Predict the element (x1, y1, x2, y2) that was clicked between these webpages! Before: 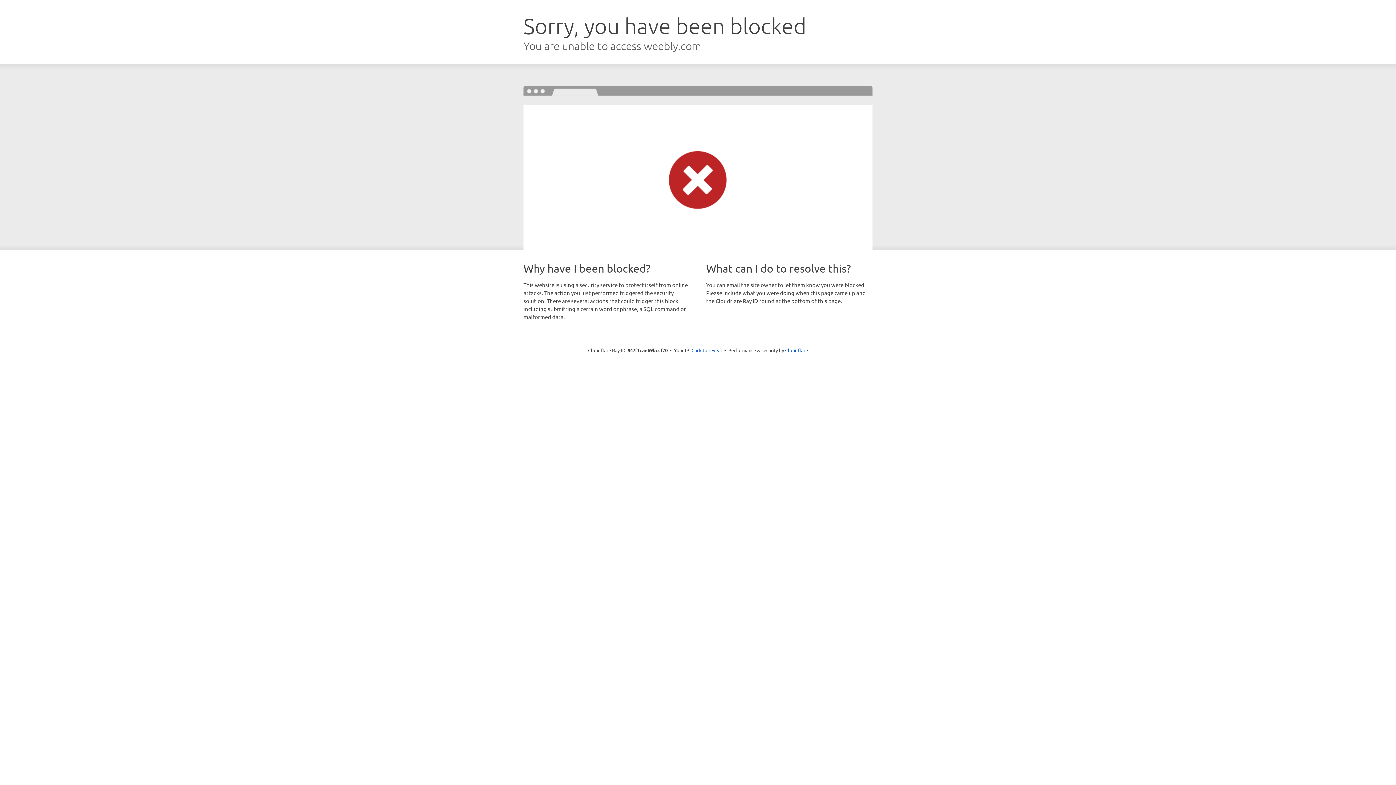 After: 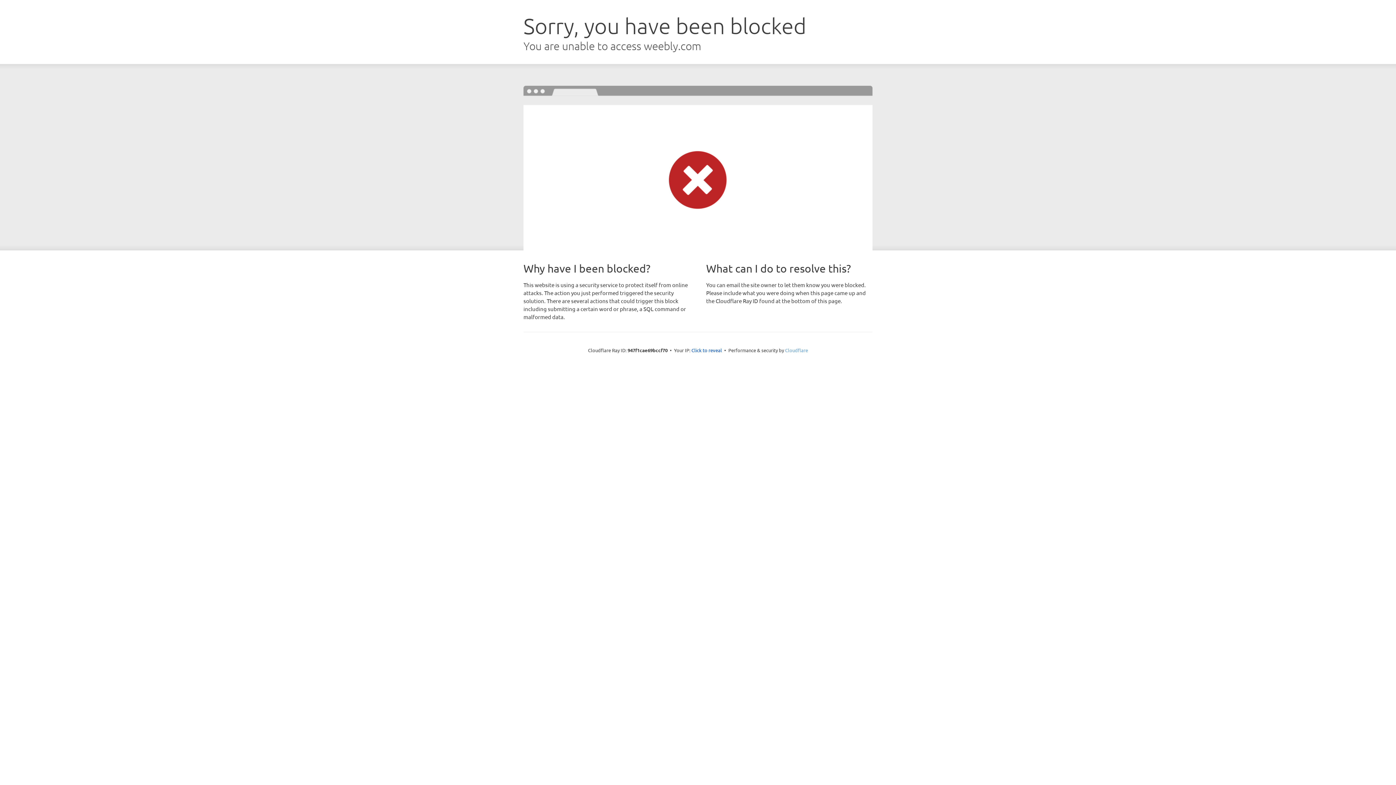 Action: bbox: (785, 347, 808, 353) label: Cloudflare